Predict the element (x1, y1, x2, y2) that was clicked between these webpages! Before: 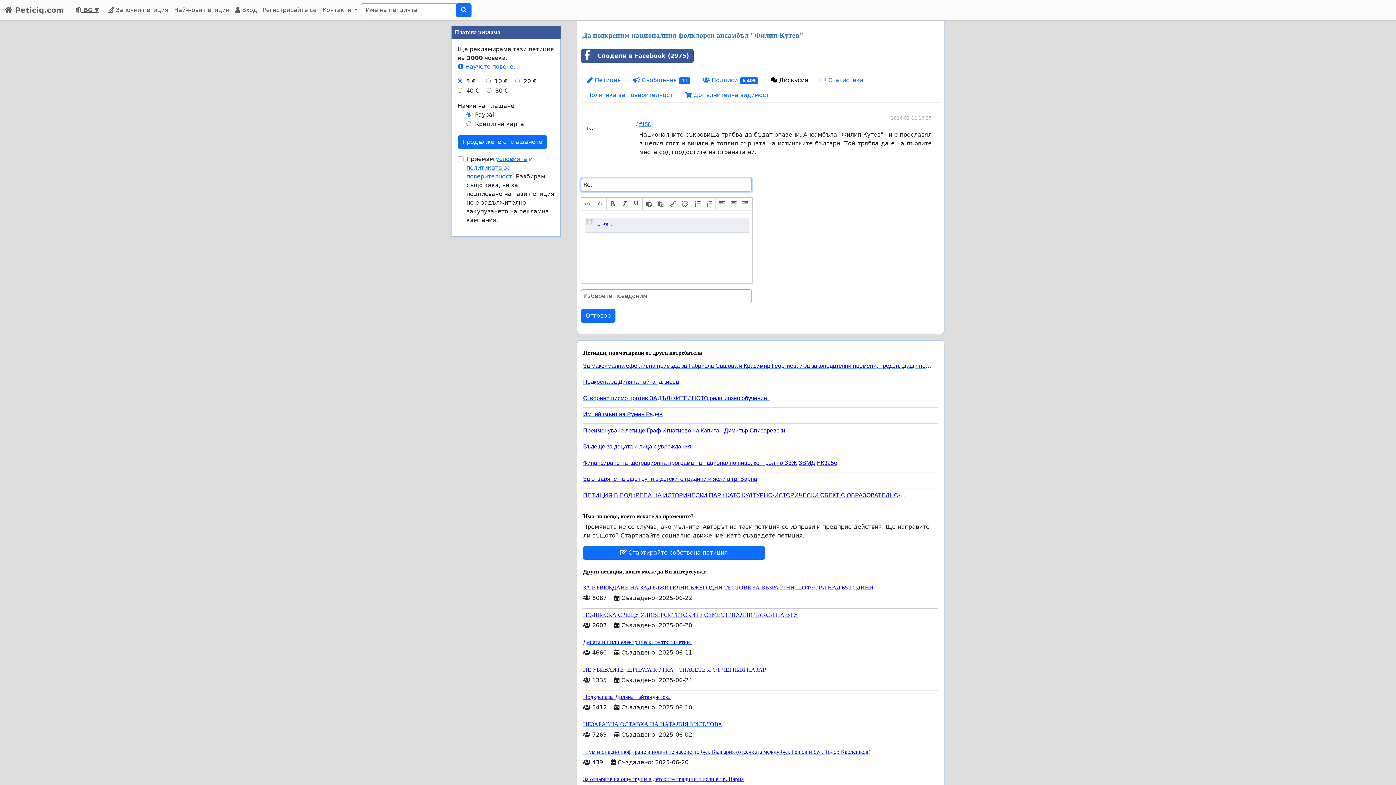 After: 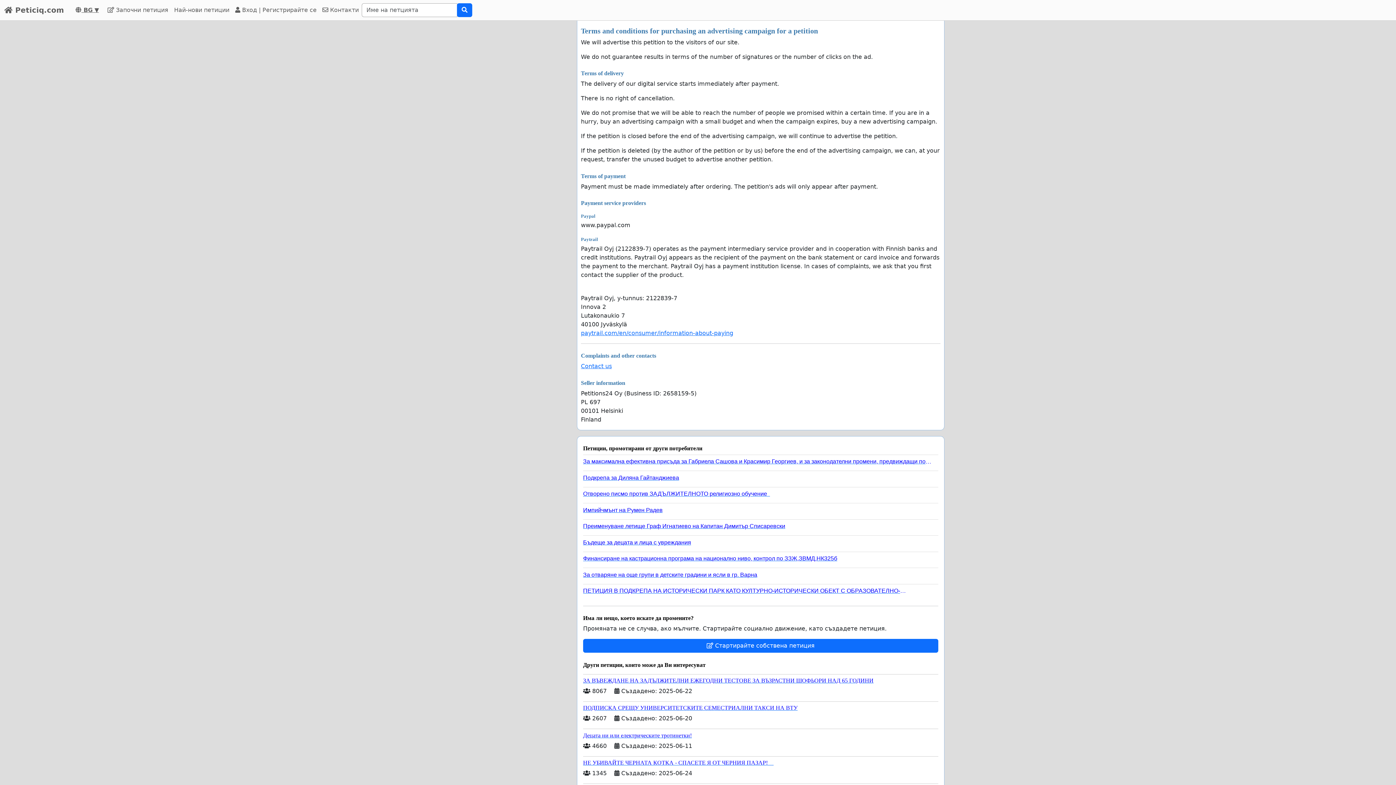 Action: bbox: (496, 155, 527, 162) label: условията